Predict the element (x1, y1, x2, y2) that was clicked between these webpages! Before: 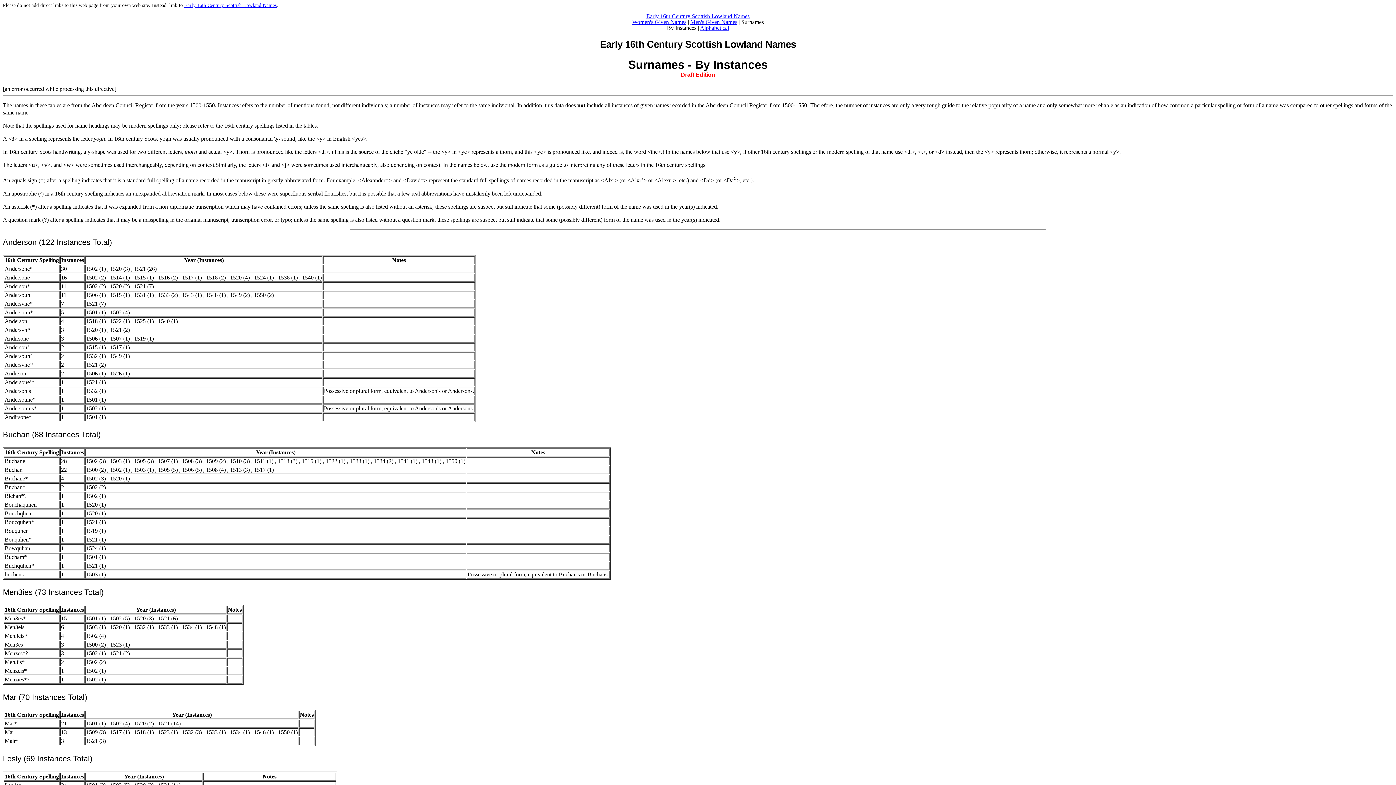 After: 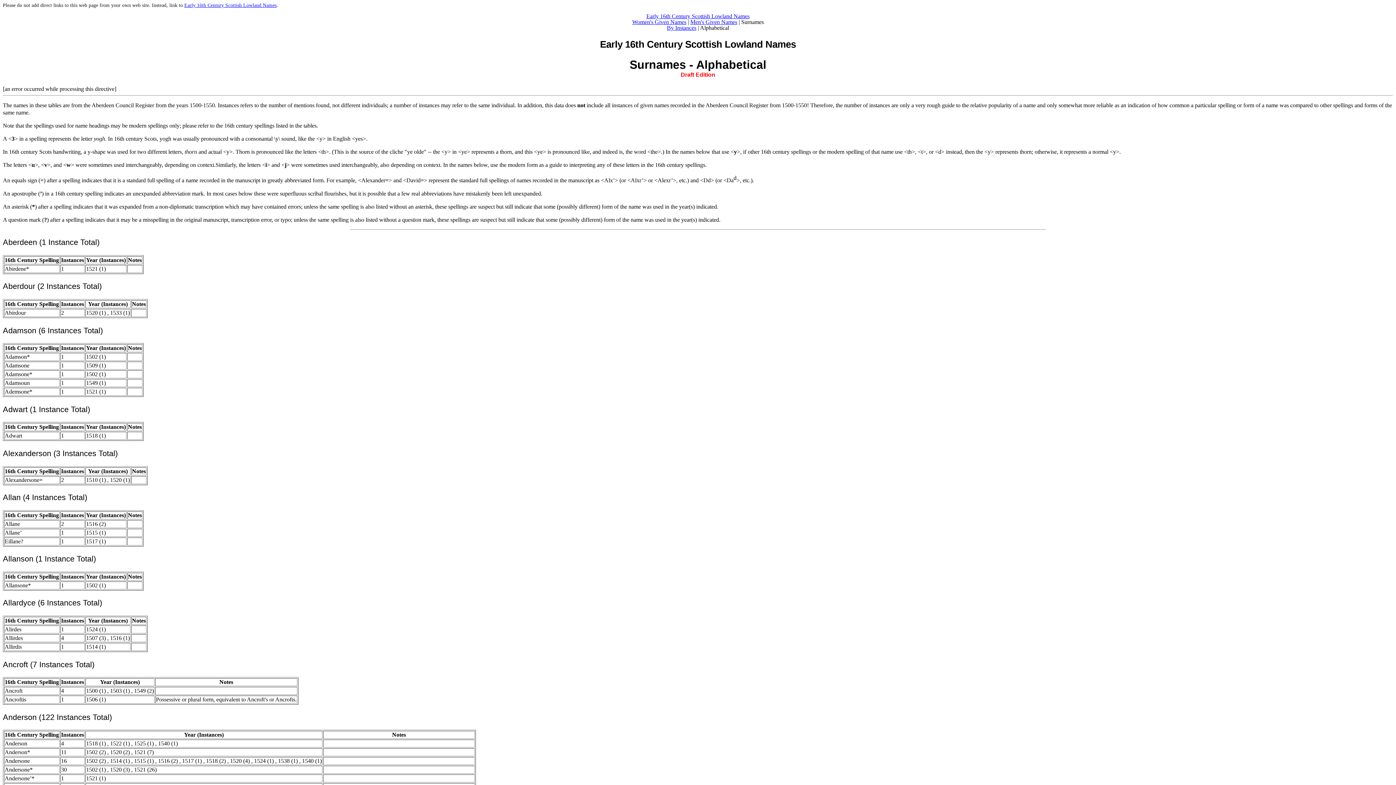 Action: label: Alphabetical bbox: (700, 24, 729, 30)